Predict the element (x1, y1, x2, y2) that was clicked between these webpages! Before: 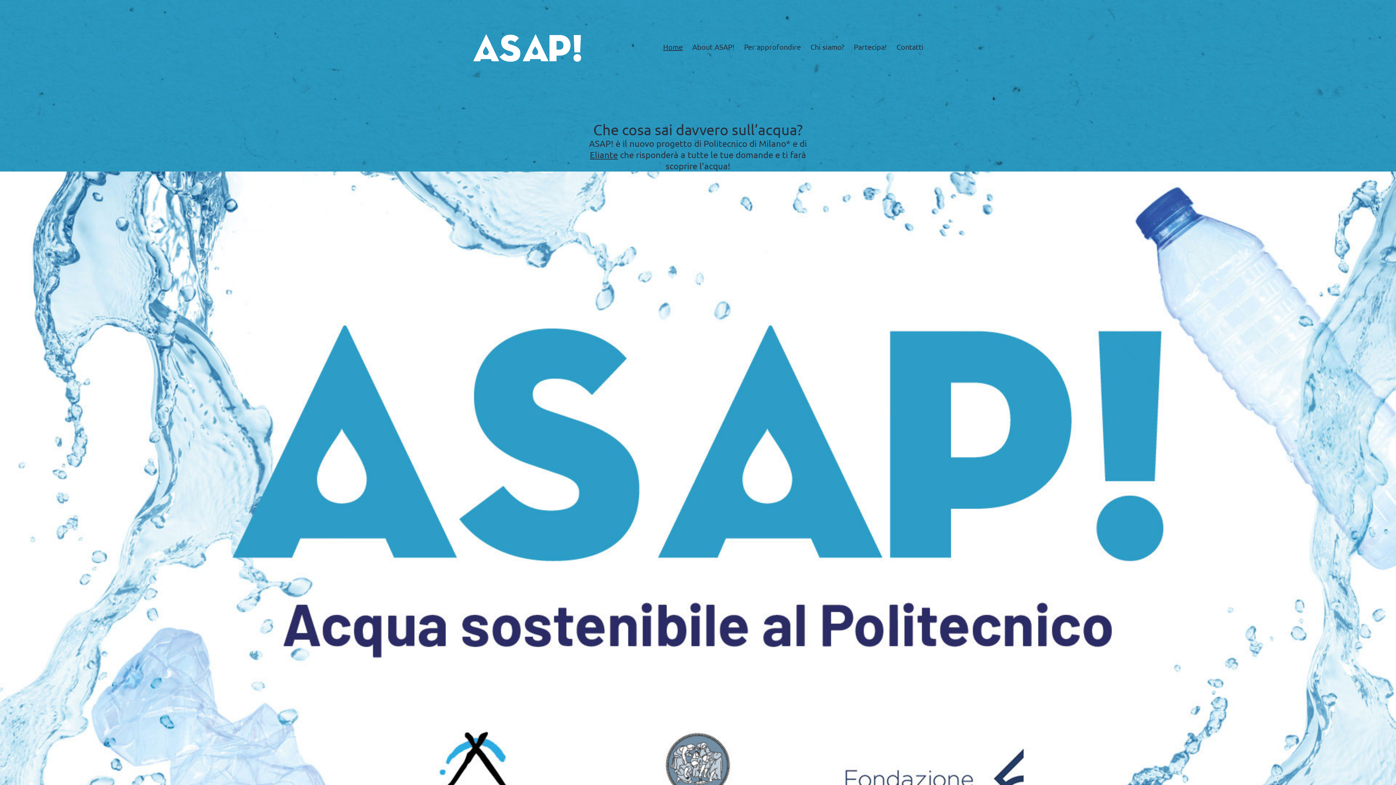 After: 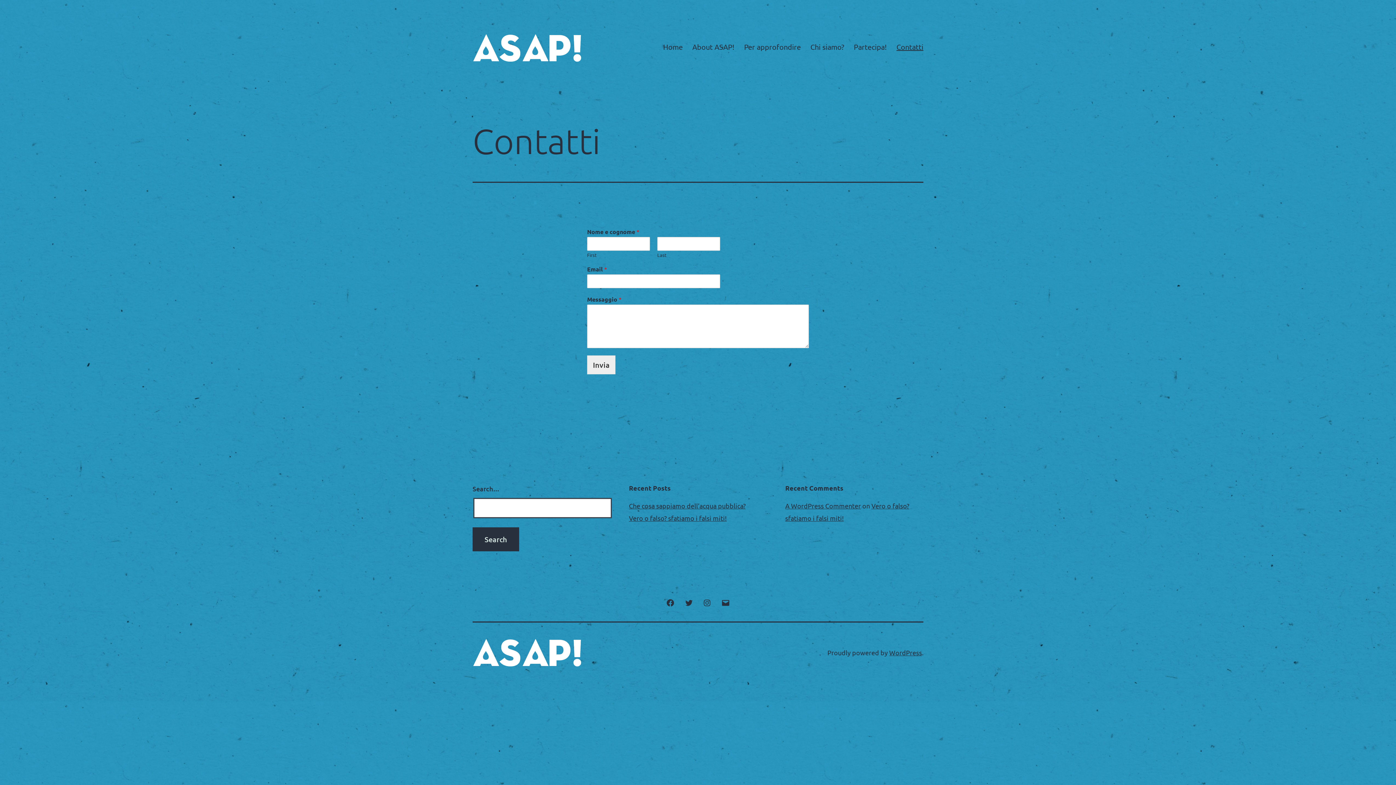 Action: label: Contatti bbox: (891, 37, 928, 55)